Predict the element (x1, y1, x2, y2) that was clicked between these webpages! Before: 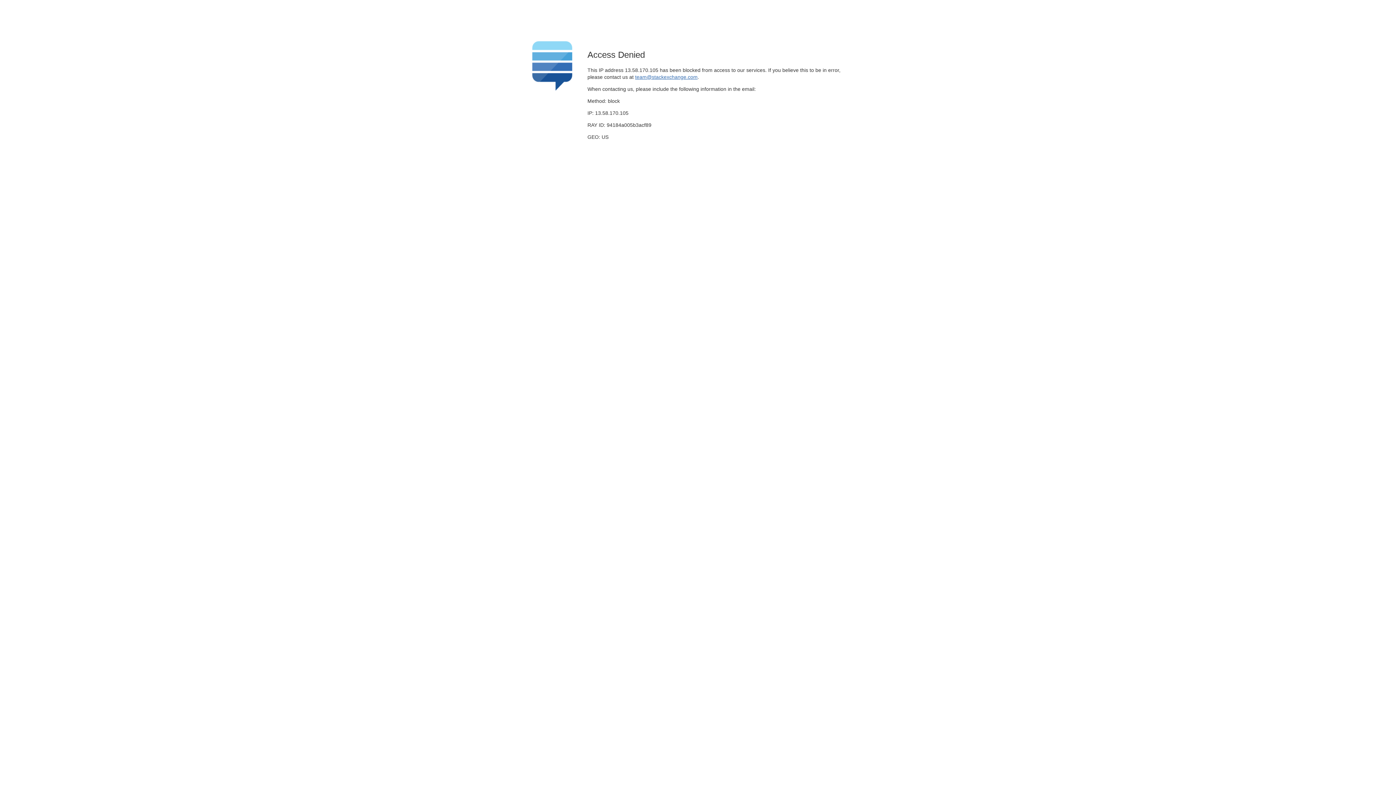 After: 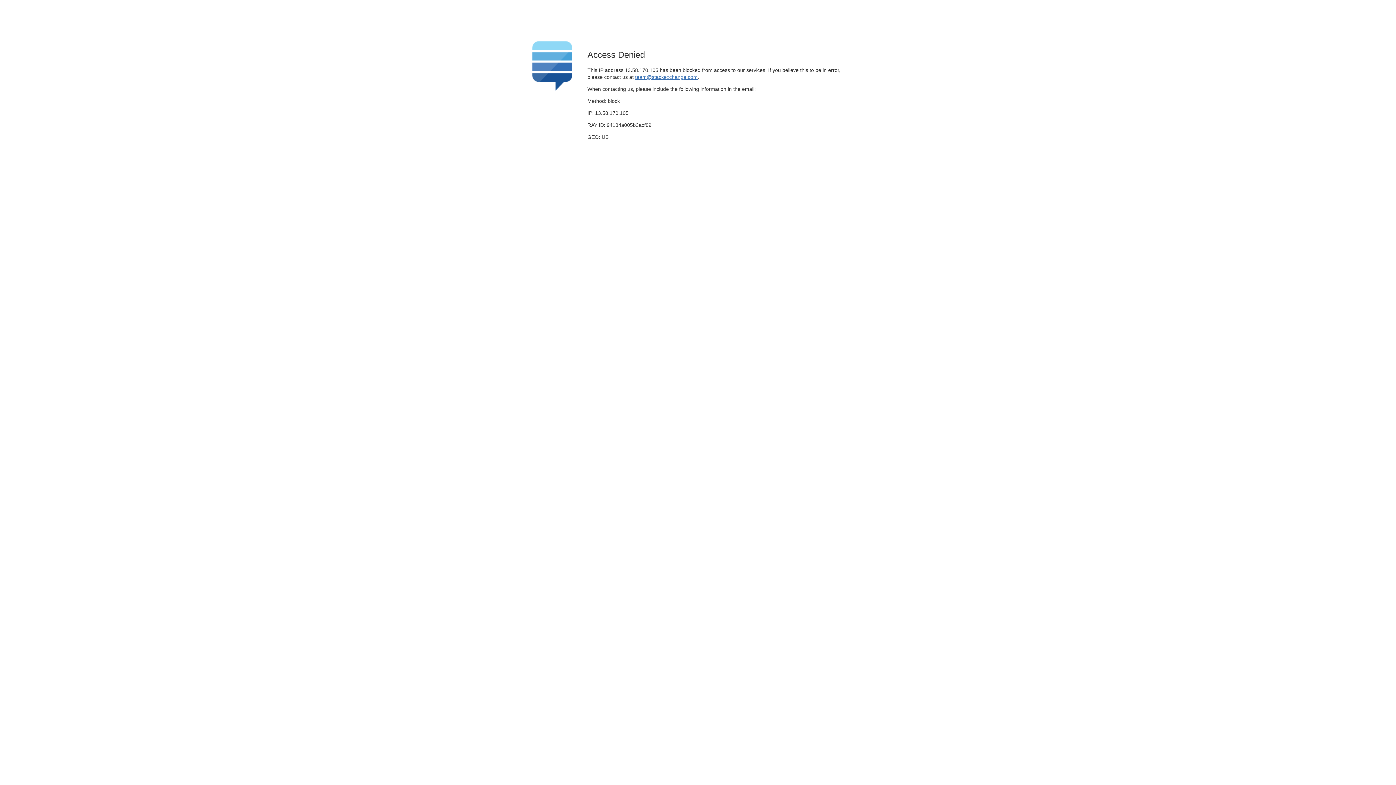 Action: label: team@stackexchange.com bbox: (635, 74, 697, 79)